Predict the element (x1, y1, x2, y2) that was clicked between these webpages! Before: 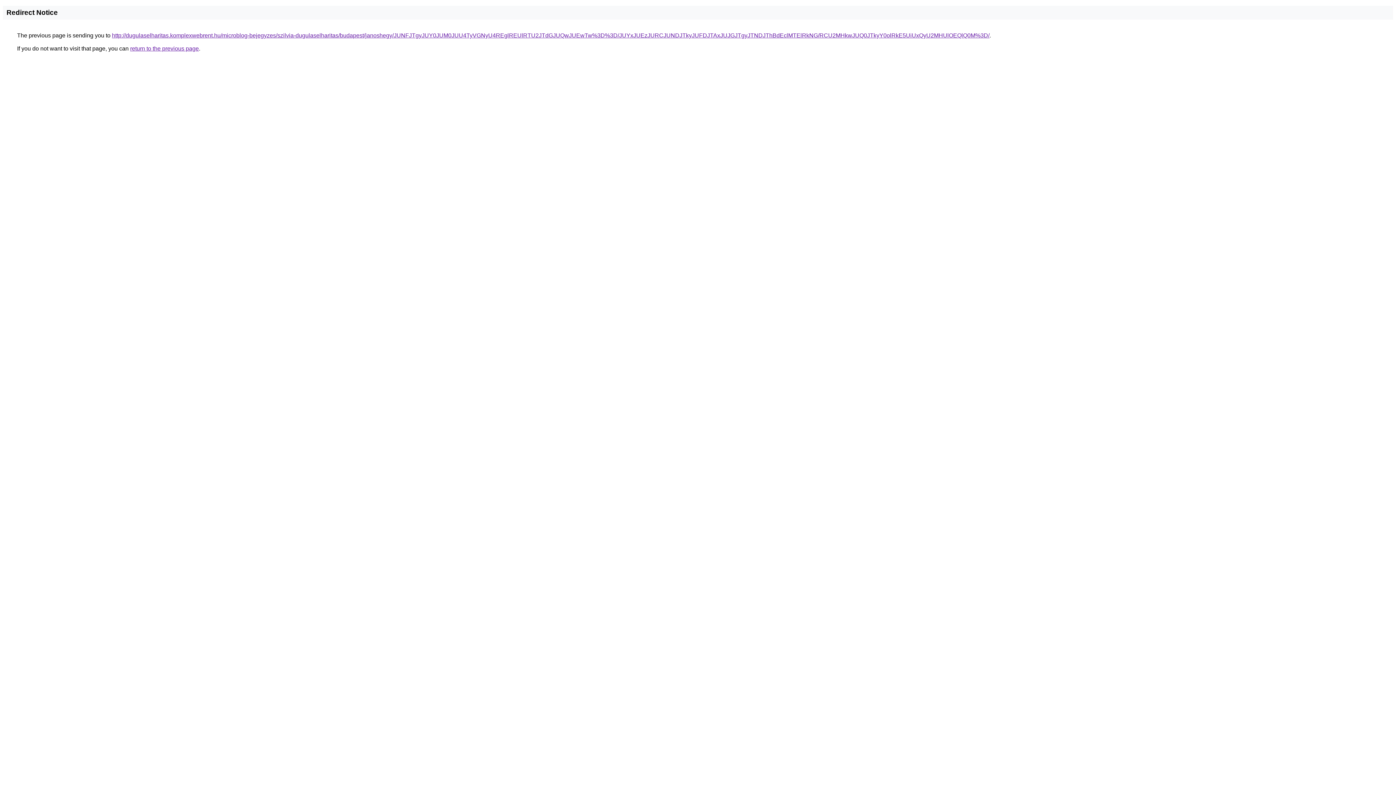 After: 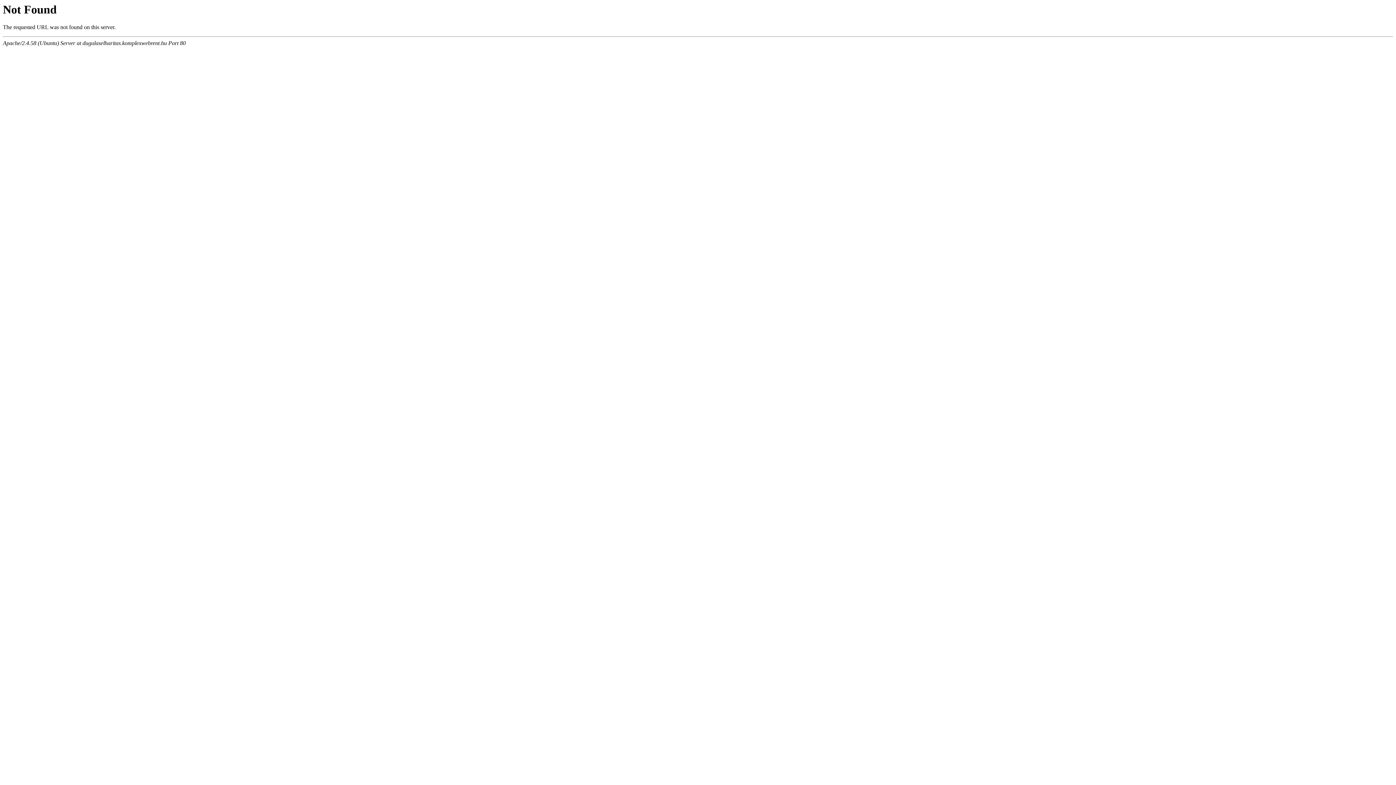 Action: label: http://dugulaselharitas.komplexwebrent.hu/microblog-bejegyzes/szilvia-dugulaselharitas/budapest/janoshegy/JUNFJTgyJUY0JUM0JUU4TyVGNyU4REglREUlRTU2JTdGJUQwJUEwTw%3D%3D/JUYxJUEzJURCJUNDJTkyJUFDJTAxJUJGJTgyJTNDJThBdEclMTElRkNG/RCU2MHkwJUQ0JTkyY0olRkE5UiUxQyU2MHUlOEQlQ0M%3D/ bbox: (112, 32, 989, 38)